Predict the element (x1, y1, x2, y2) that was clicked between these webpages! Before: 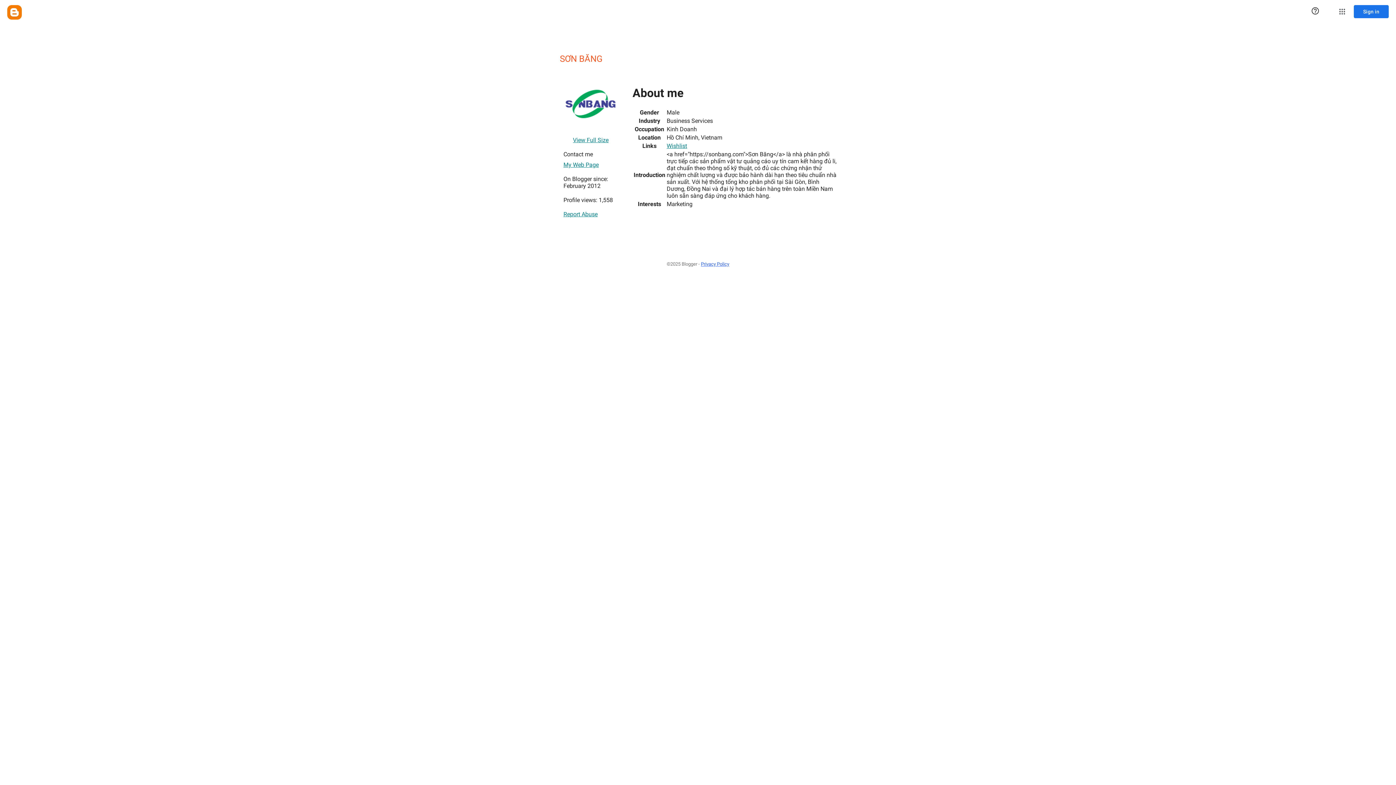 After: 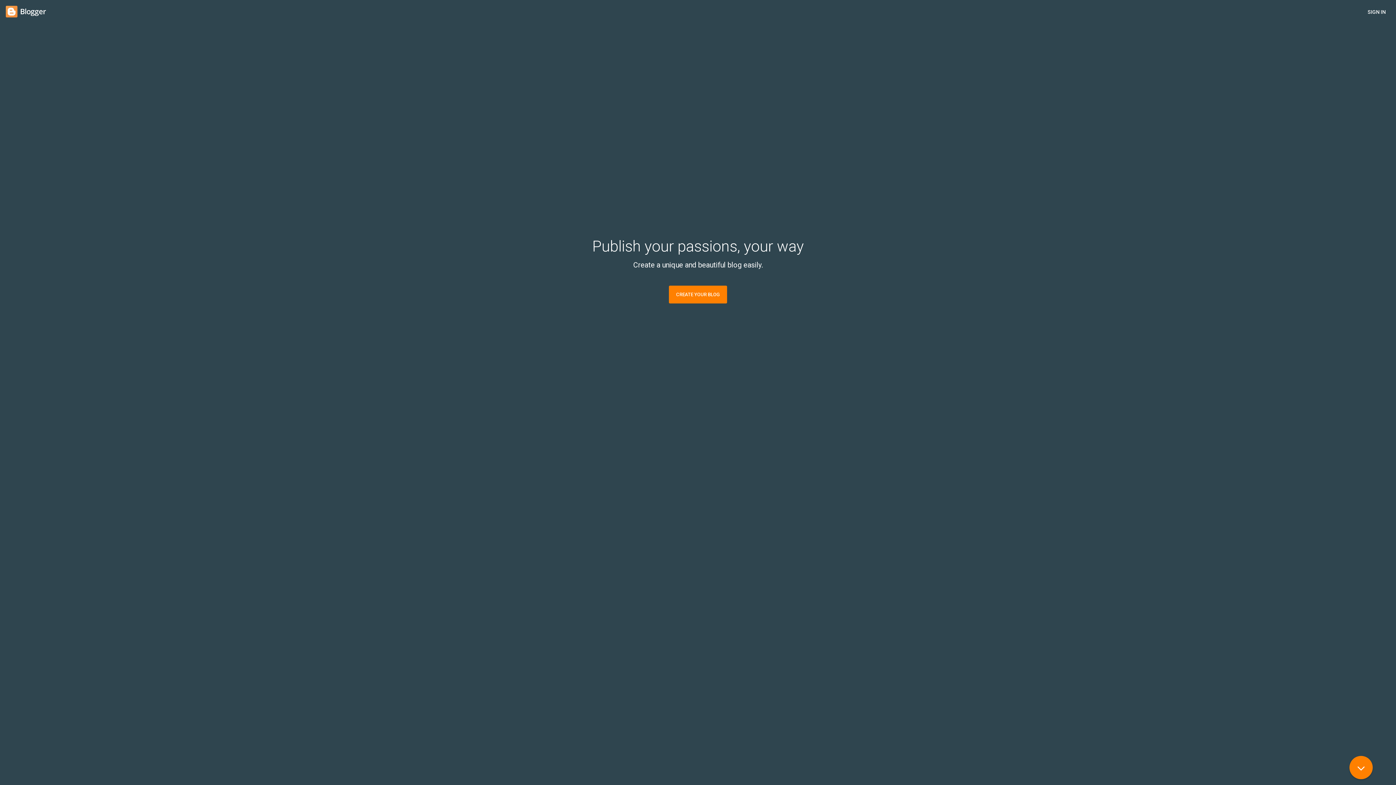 Action: bbox: (7, 5, 21, 19) label: Blogger